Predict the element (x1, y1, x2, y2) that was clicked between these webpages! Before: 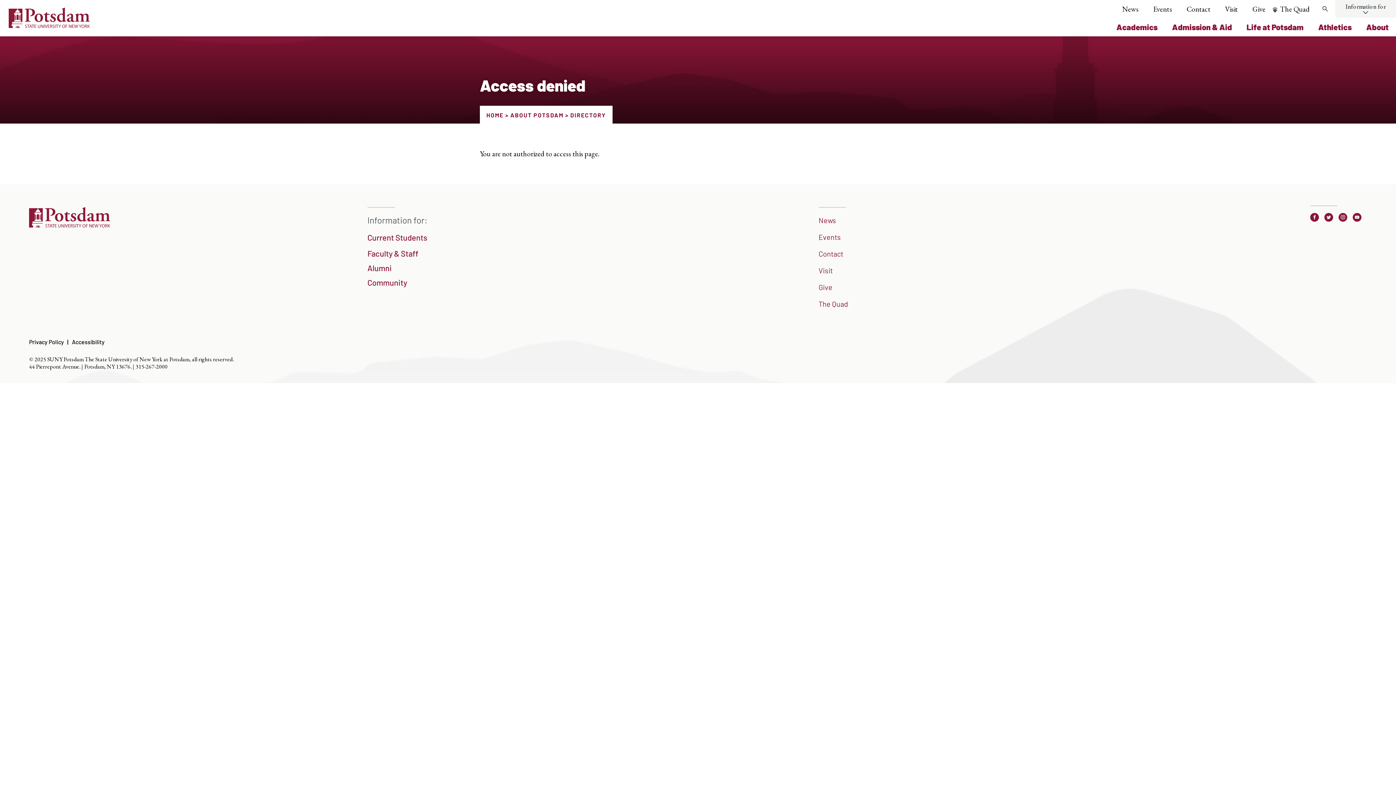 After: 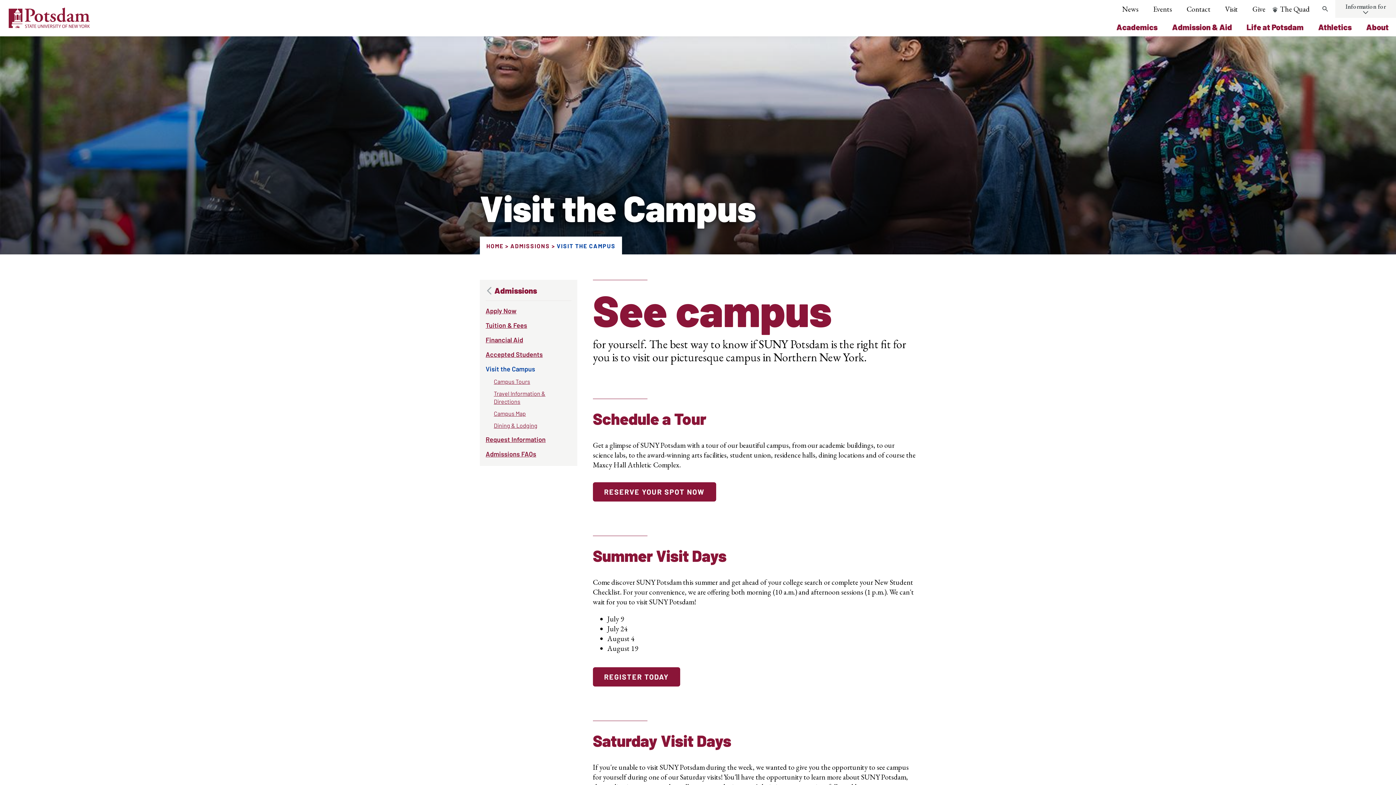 Action: label: Visit bbox: (818, 266, 832, 274)